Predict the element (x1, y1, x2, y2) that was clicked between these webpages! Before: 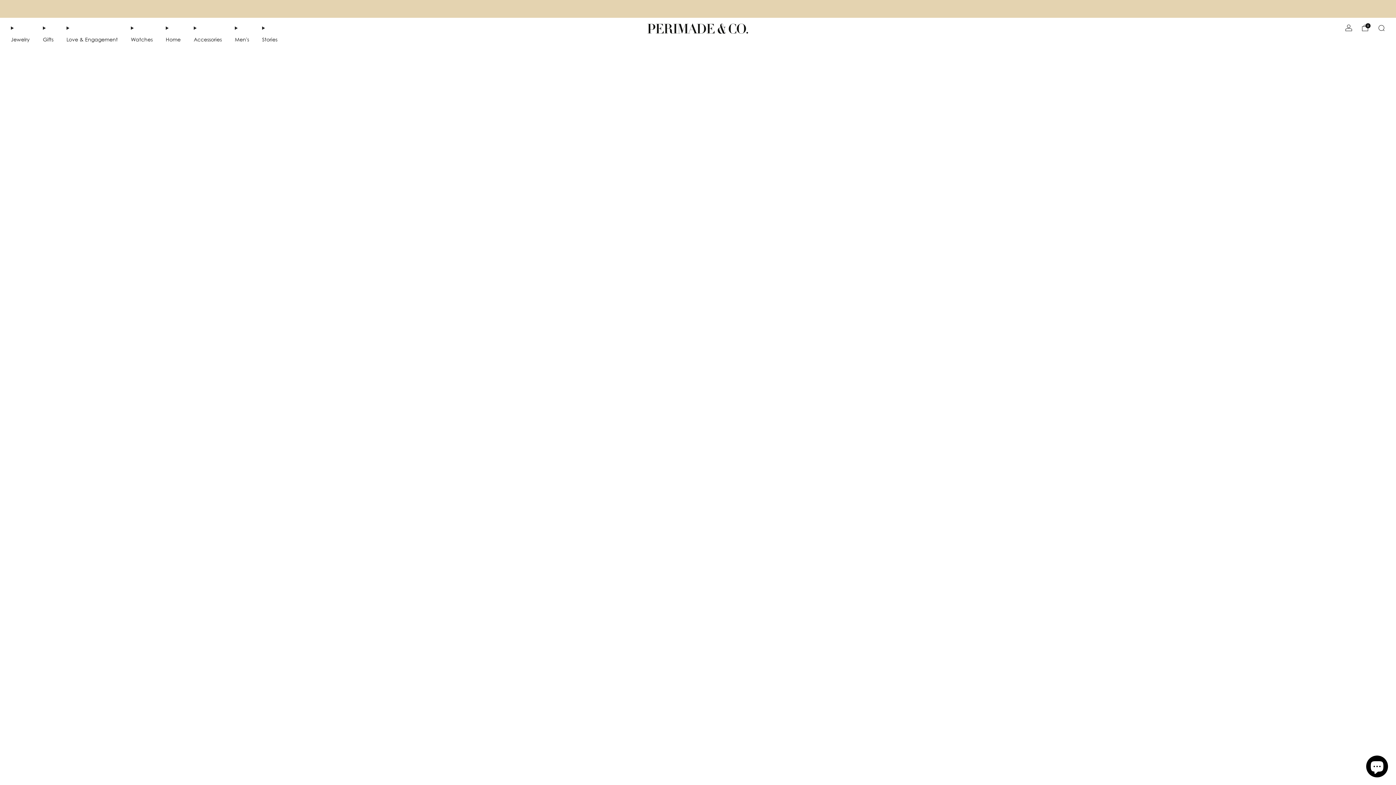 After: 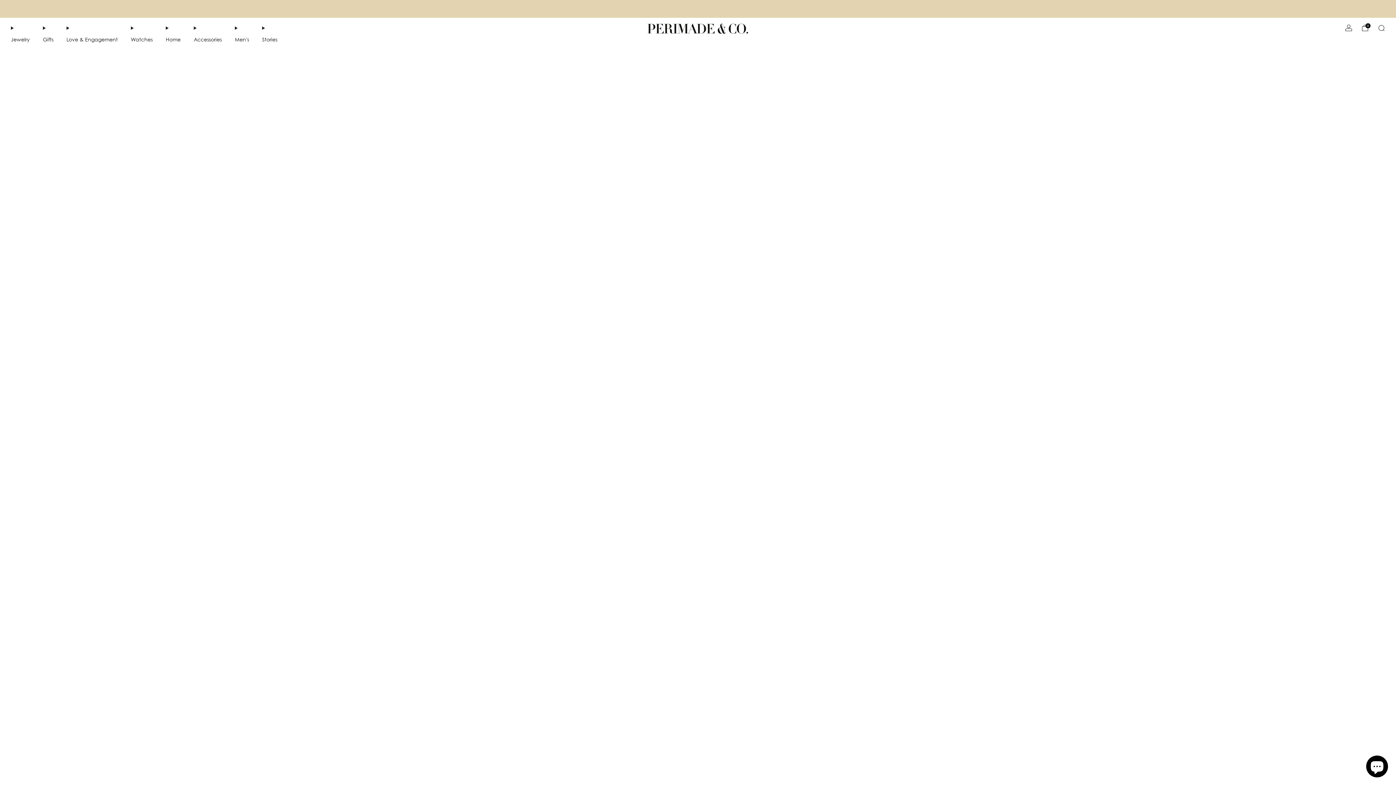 Action: label: Stories bbox: (262, 33, 277, 45)